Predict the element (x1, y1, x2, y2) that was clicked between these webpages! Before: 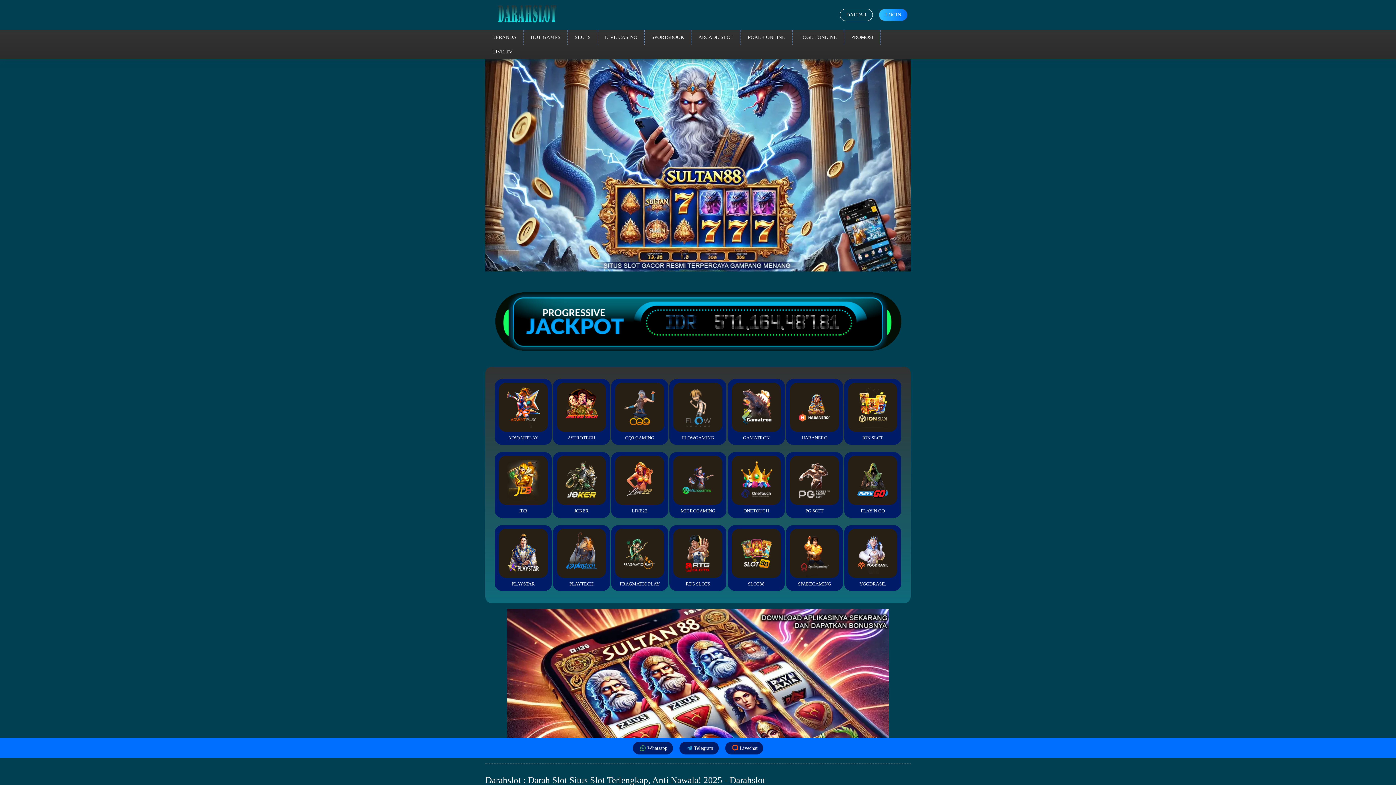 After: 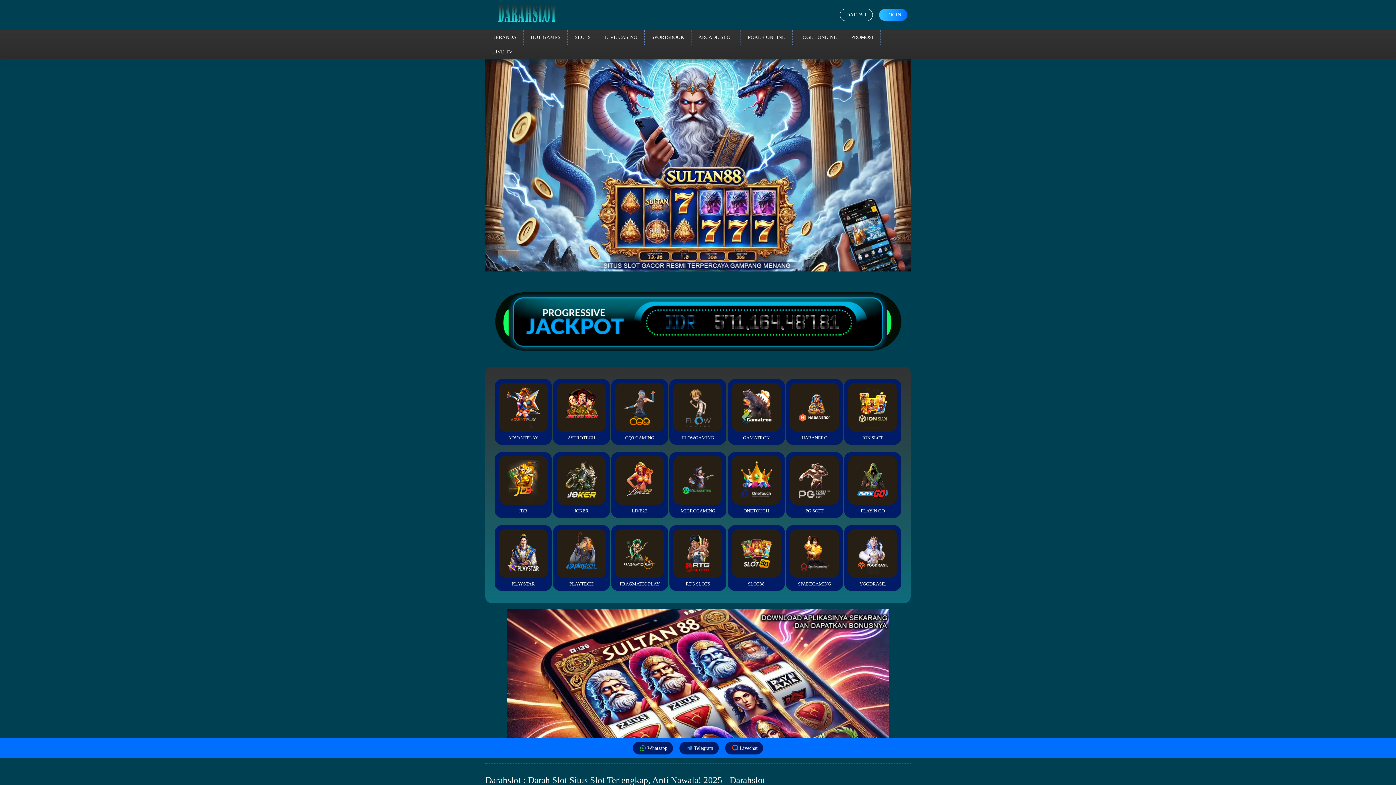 Action: label: HOT GAMES bbox: (524, 30, 567, 44)